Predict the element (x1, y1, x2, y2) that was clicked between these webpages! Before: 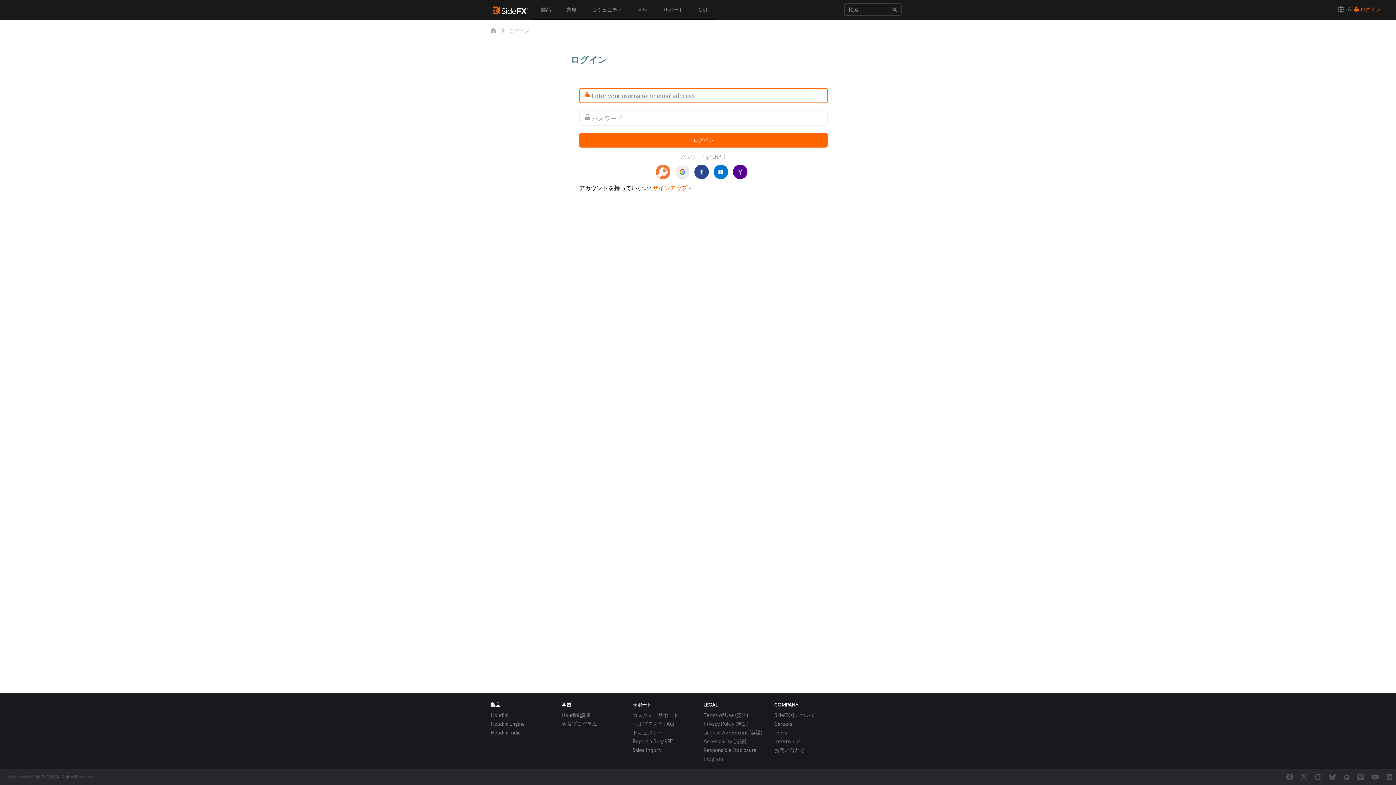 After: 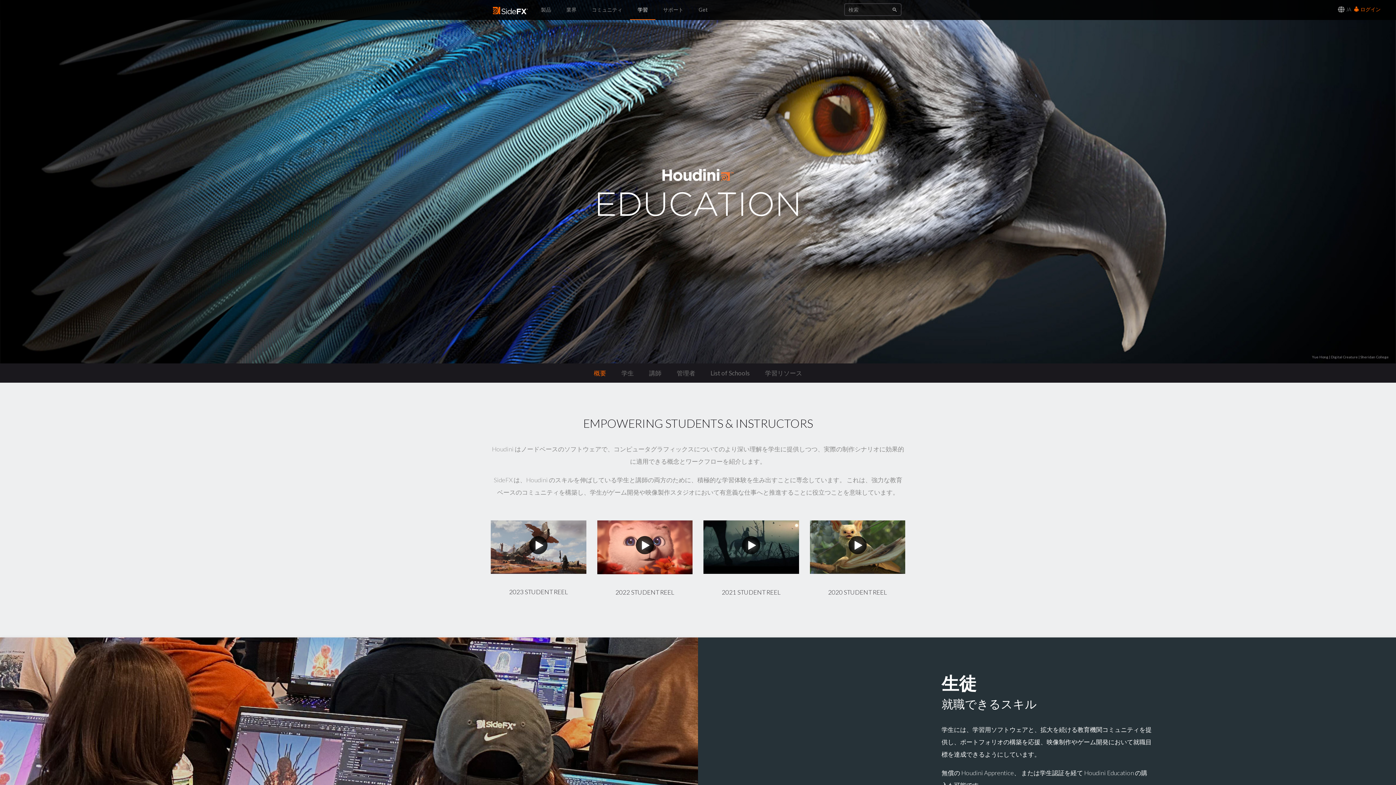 Action: bbox: (561, 720, 597, 728) label: 教育プログラム